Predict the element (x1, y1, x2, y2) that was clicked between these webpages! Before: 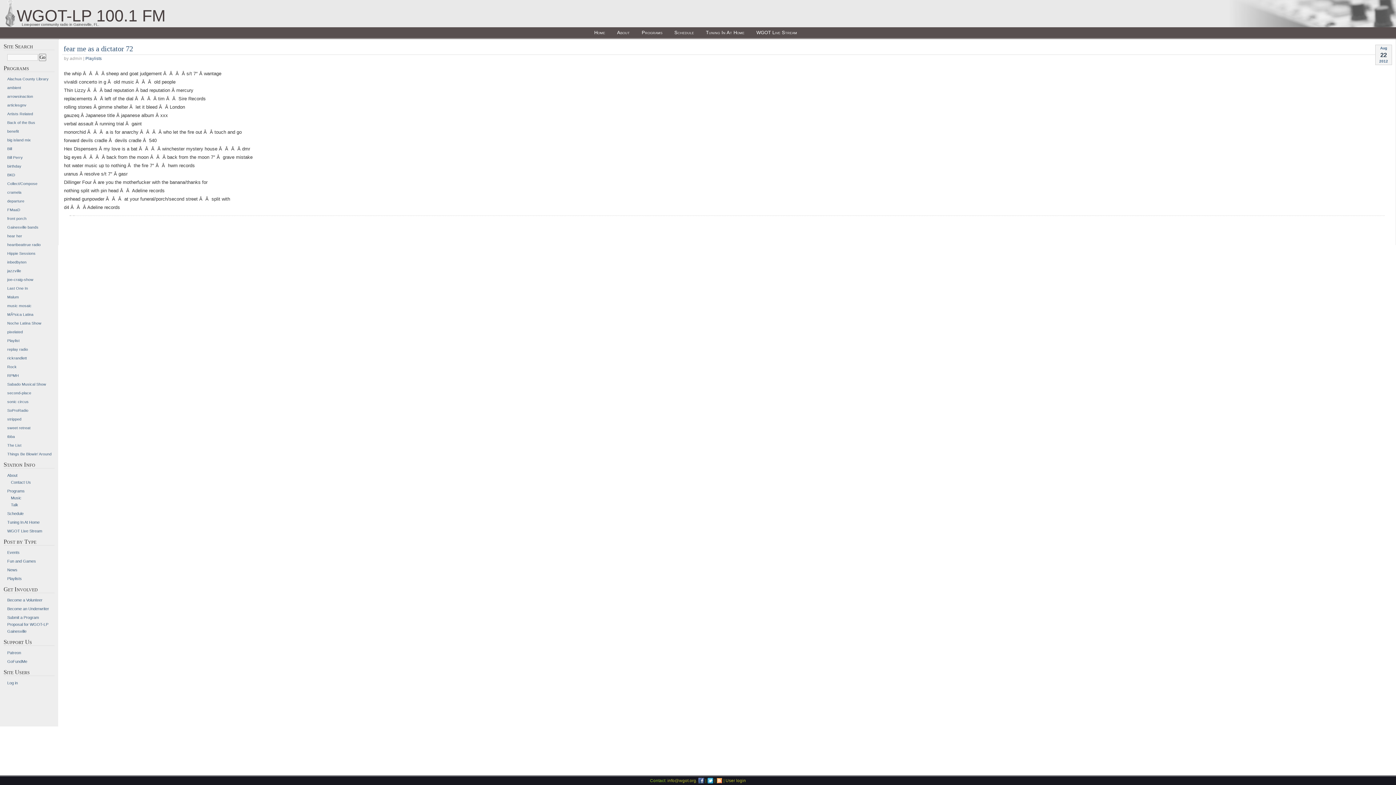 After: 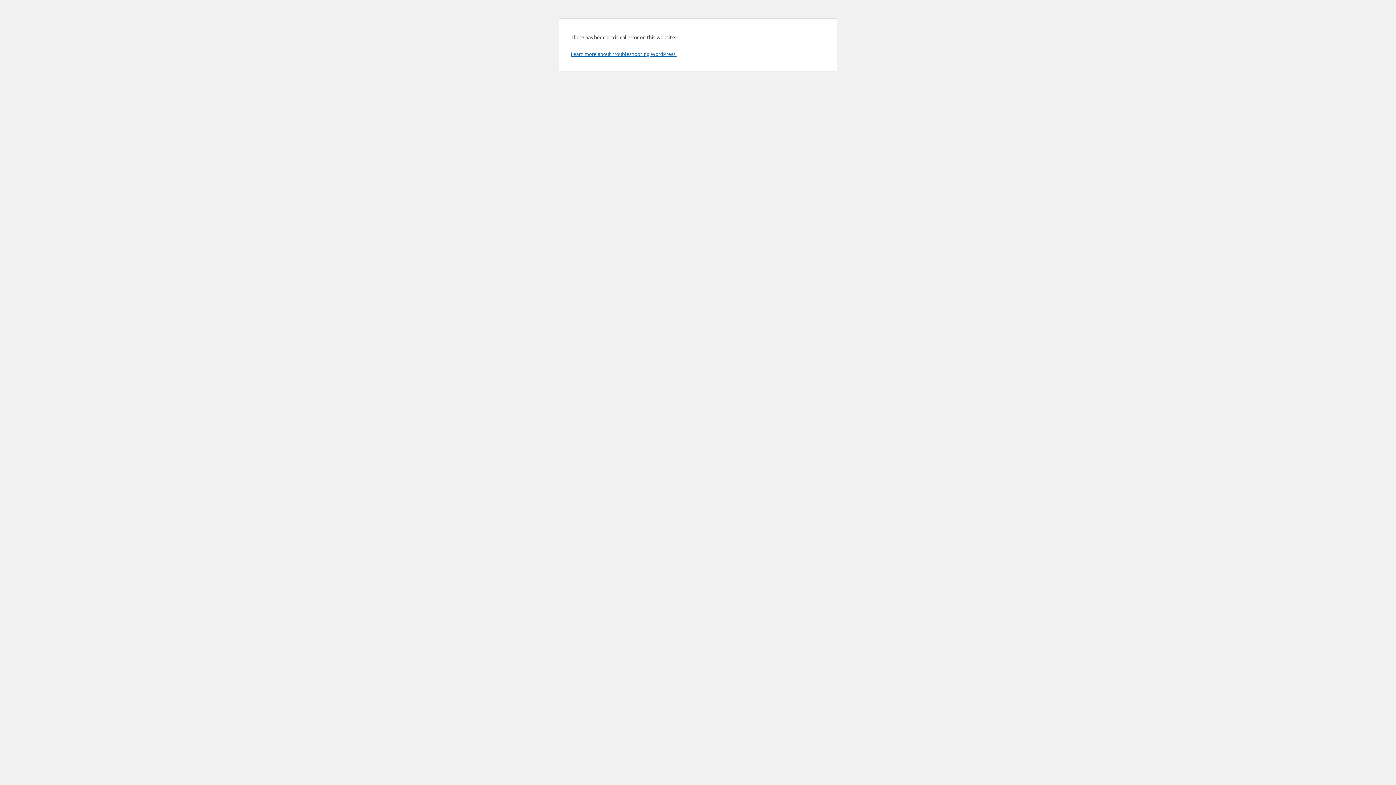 Action: bbox: (671, 26, 697, 38) label: Schedule